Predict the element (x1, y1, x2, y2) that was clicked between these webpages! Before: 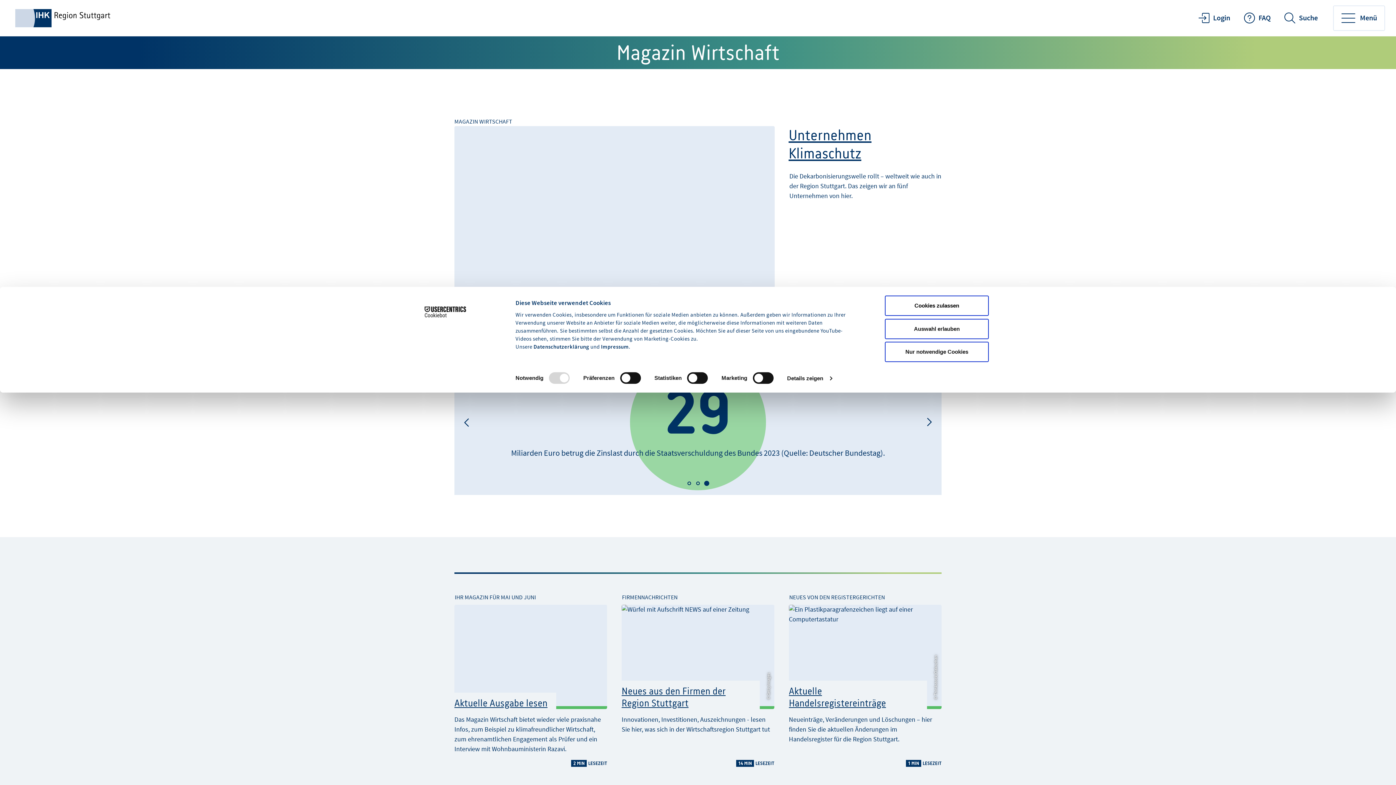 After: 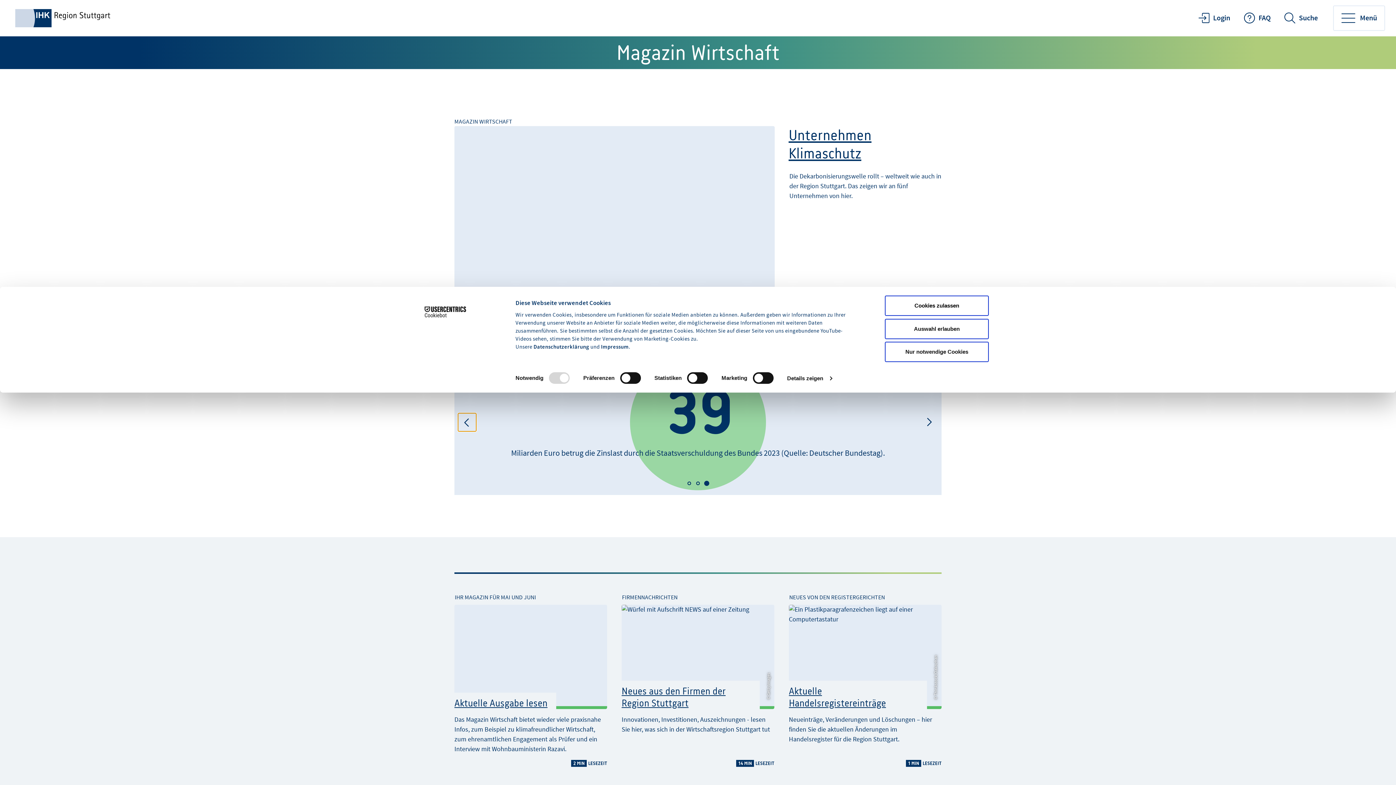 Action: bbox: (458, 413, 476, 431) label: Previous Slide